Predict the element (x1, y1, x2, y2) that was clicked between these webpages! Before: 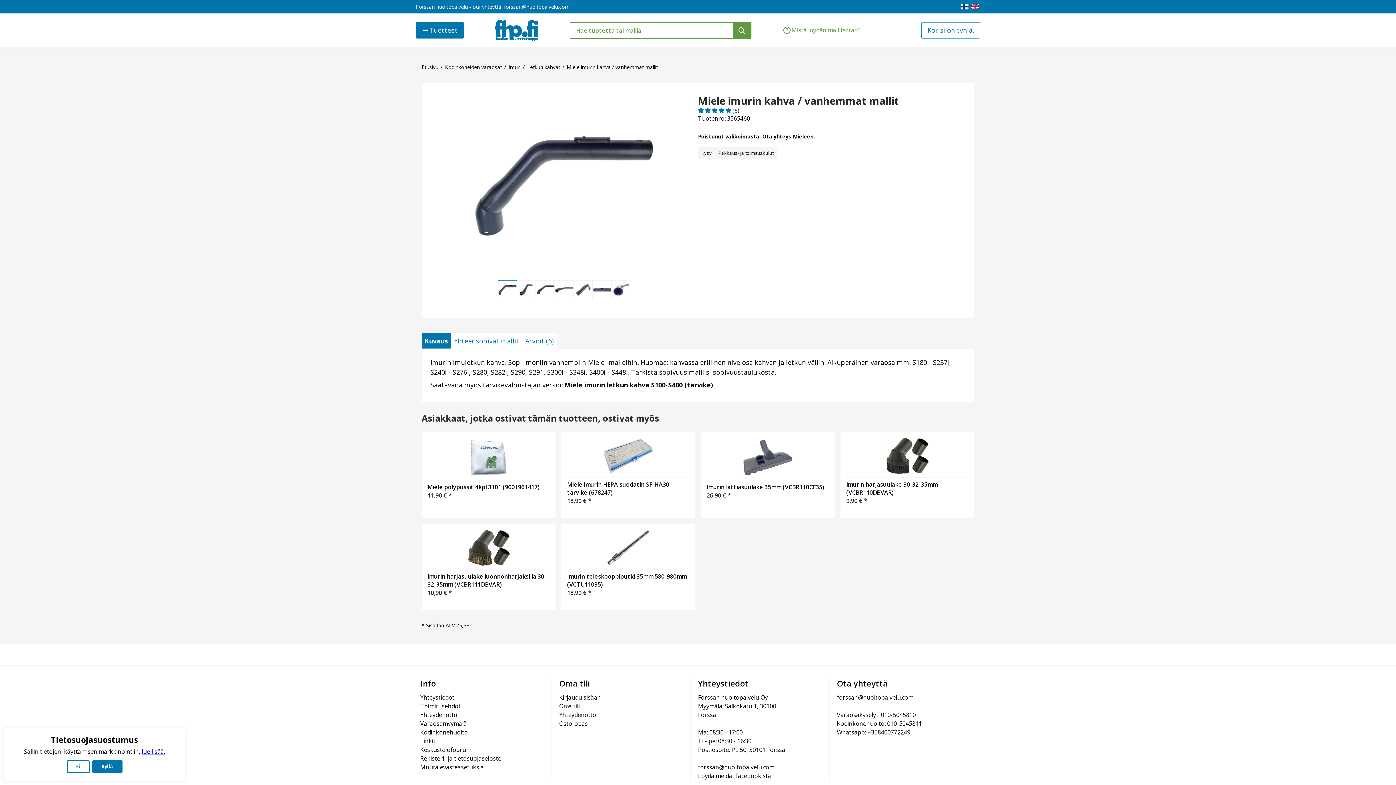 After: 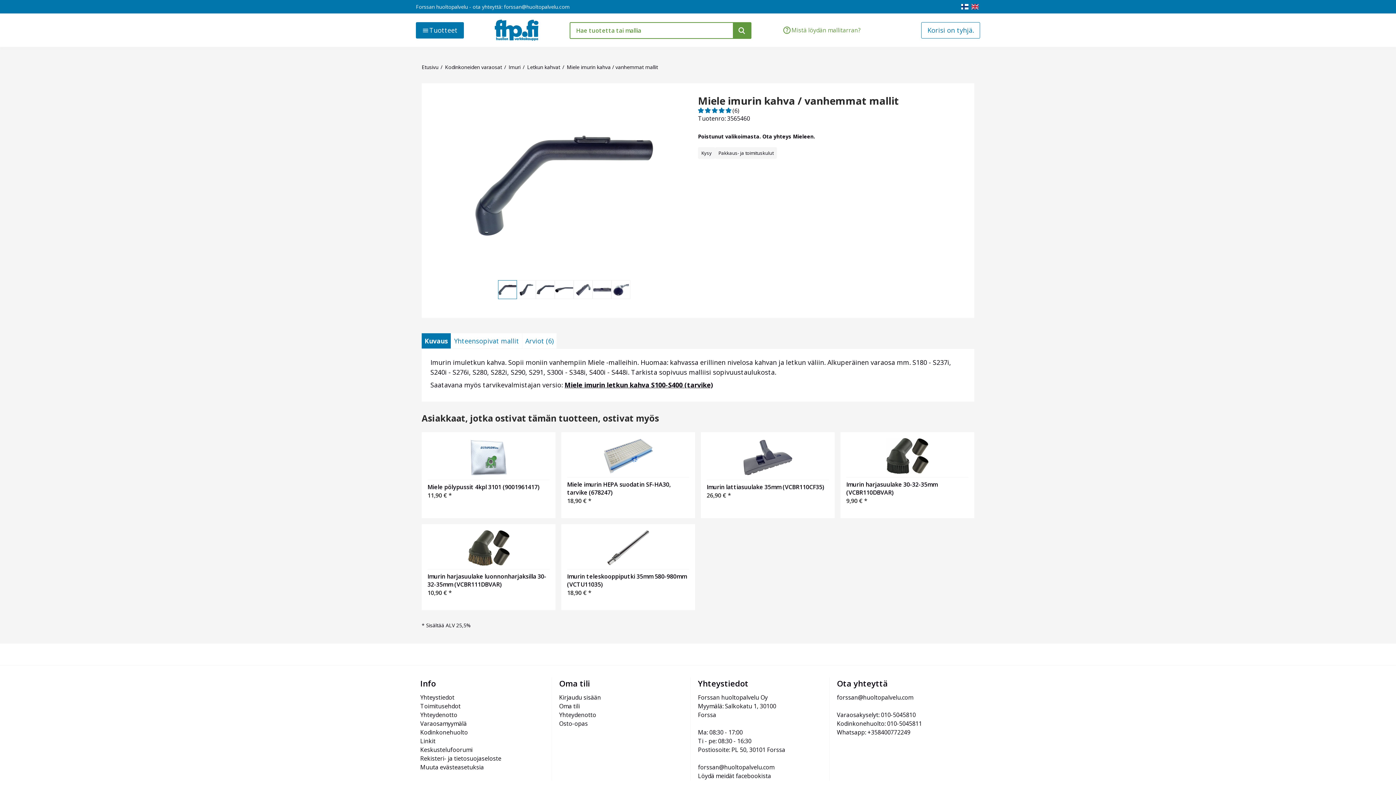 Action: bbox: (92, 760, 122, 773) label: Kyllä